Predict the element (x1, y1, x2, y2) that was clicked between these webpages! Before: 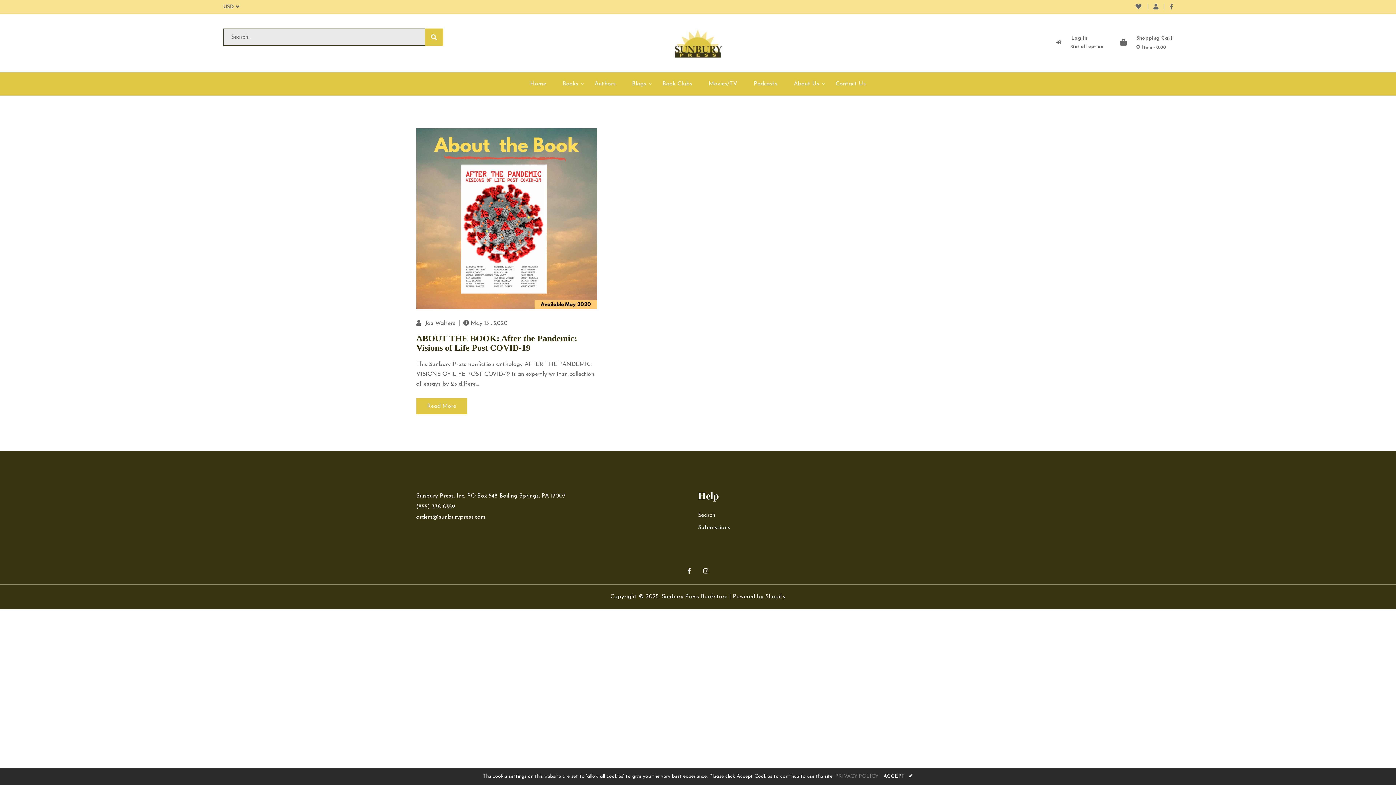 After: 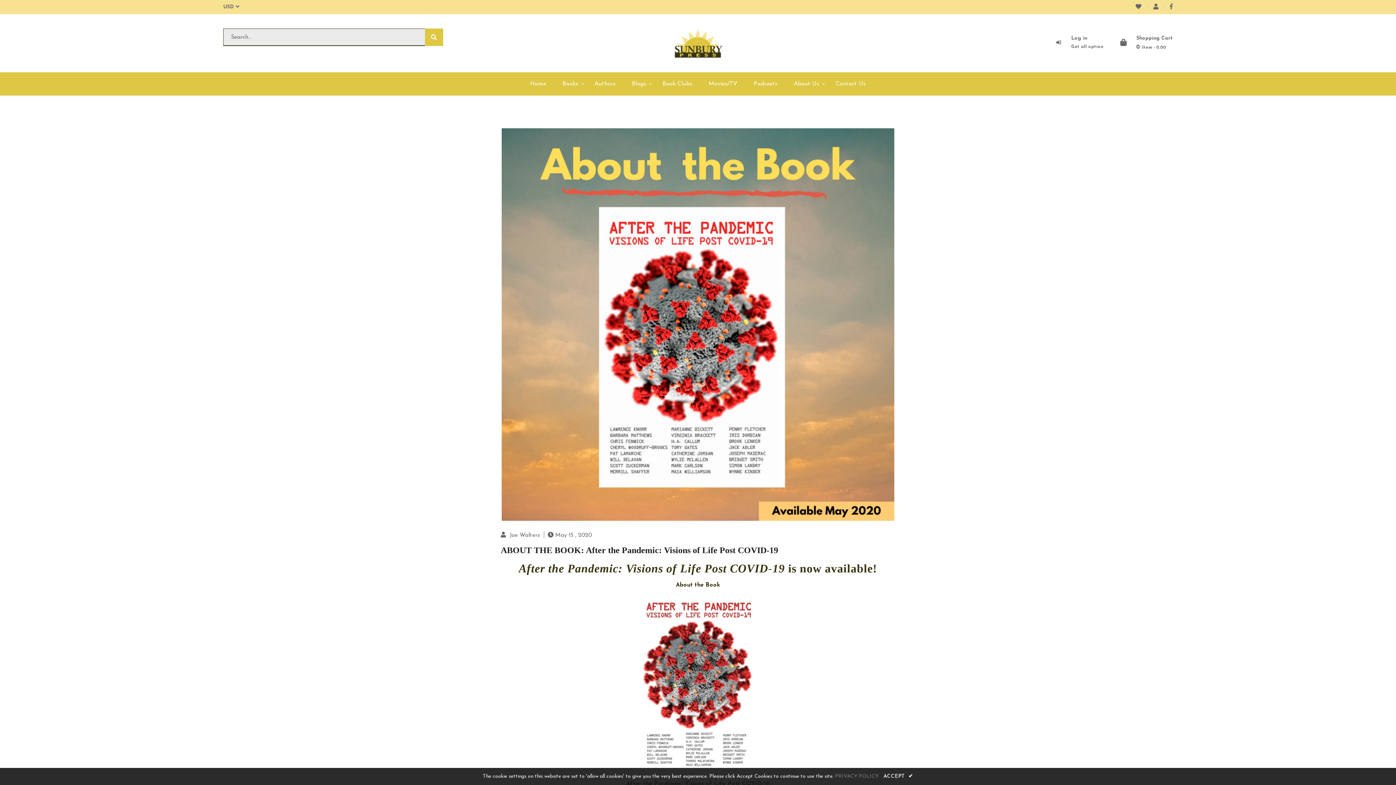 Action: bbox: (416, 333, 577, 352) label: ABOUT THE BOOK: After the Pandemic: Visions of Life Post COVID-19